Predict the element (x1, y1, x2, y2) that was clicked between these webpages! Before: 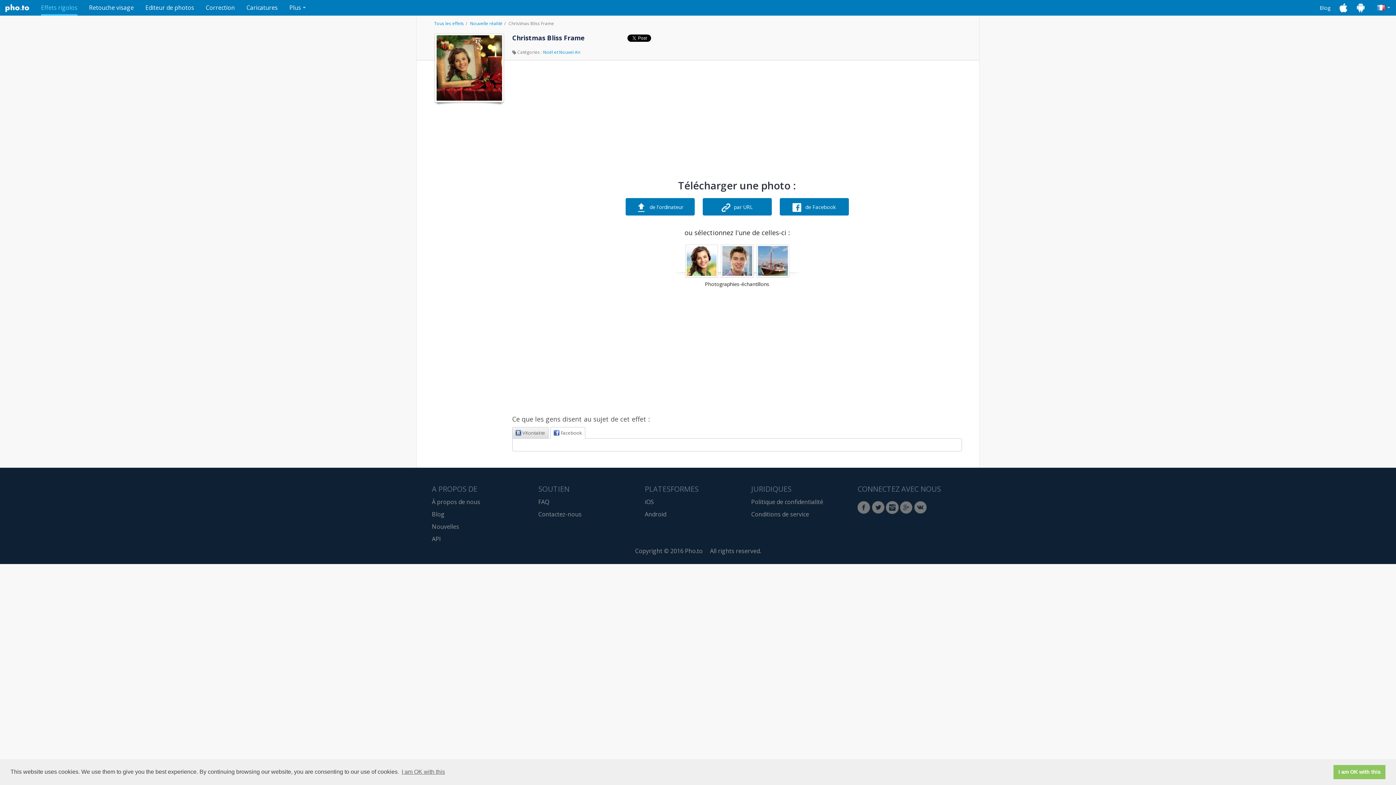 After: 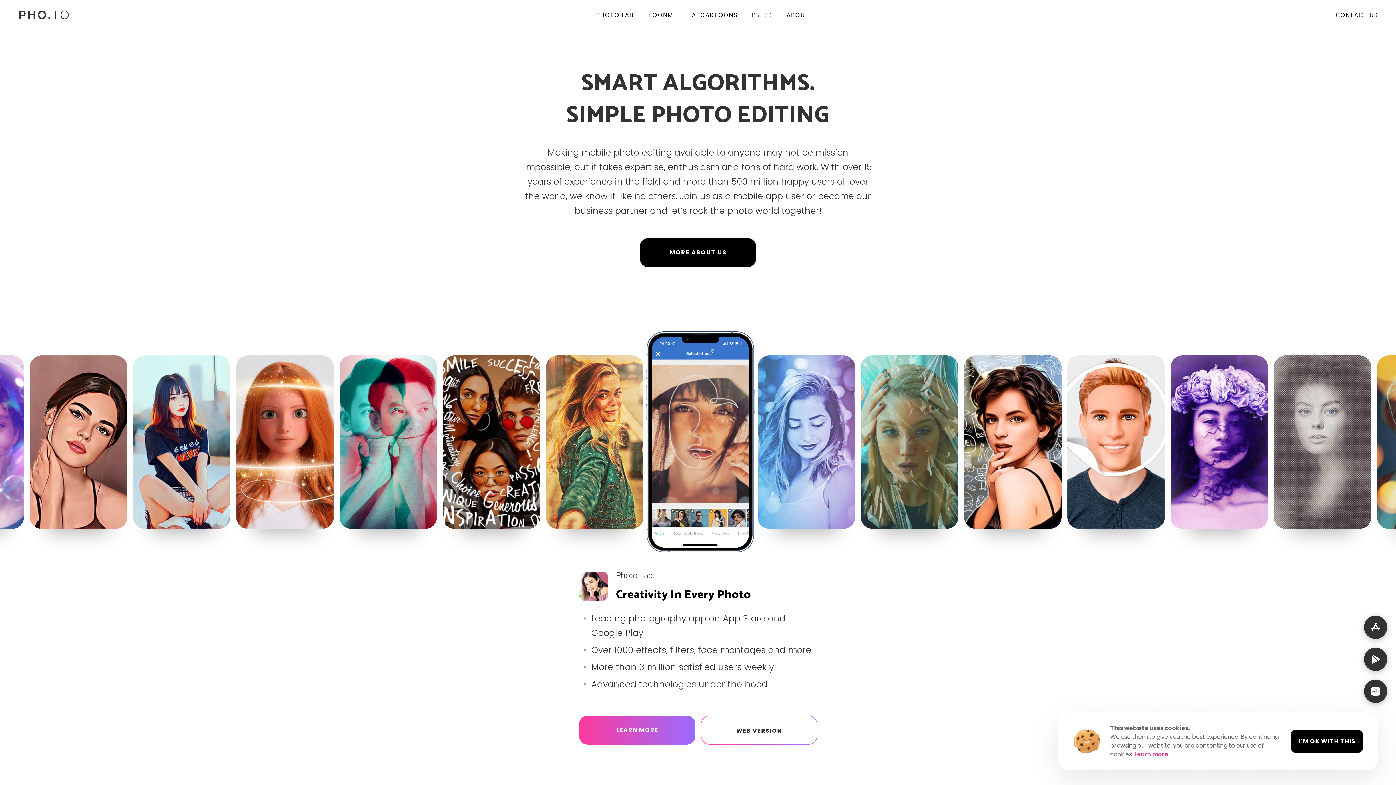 Action: bbox: (5, 4, 29, 12) label: Pho.to